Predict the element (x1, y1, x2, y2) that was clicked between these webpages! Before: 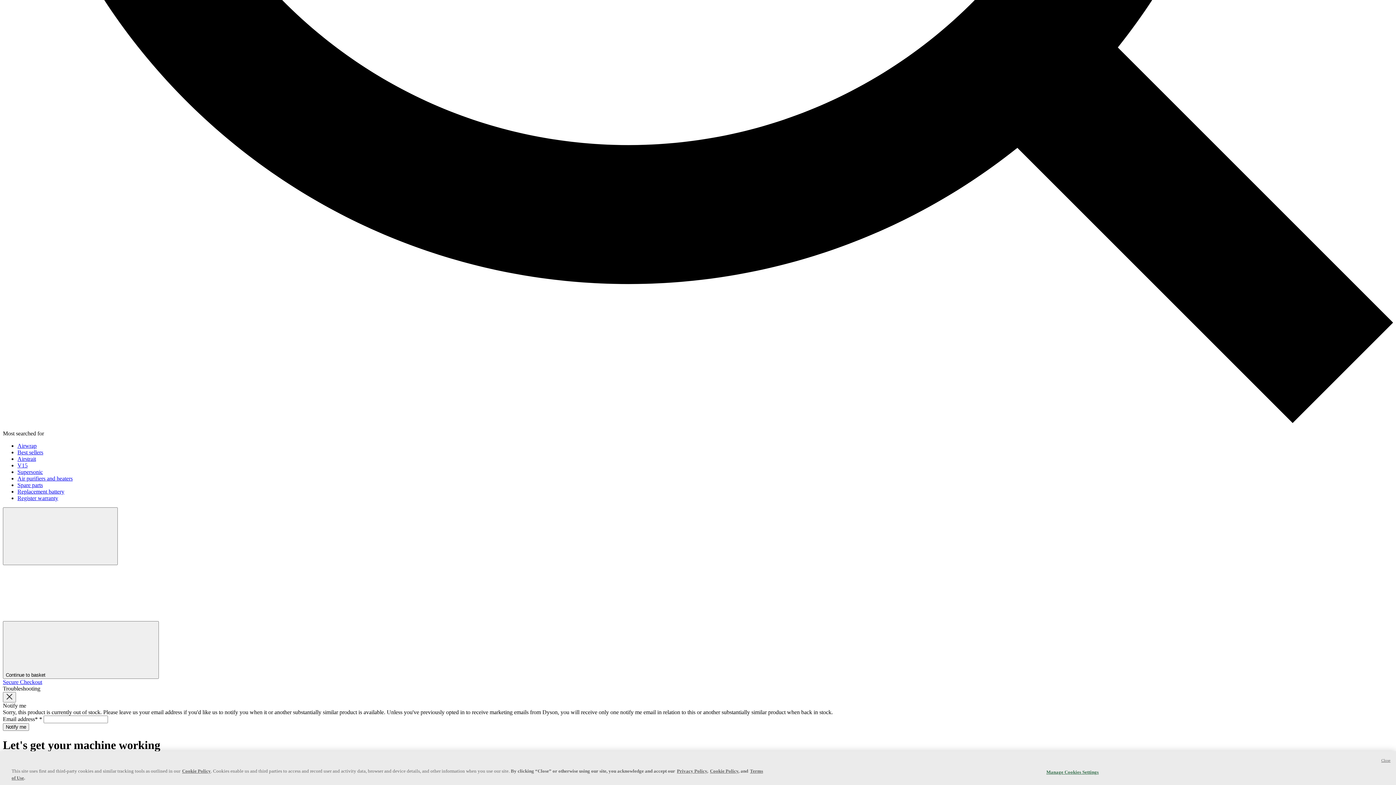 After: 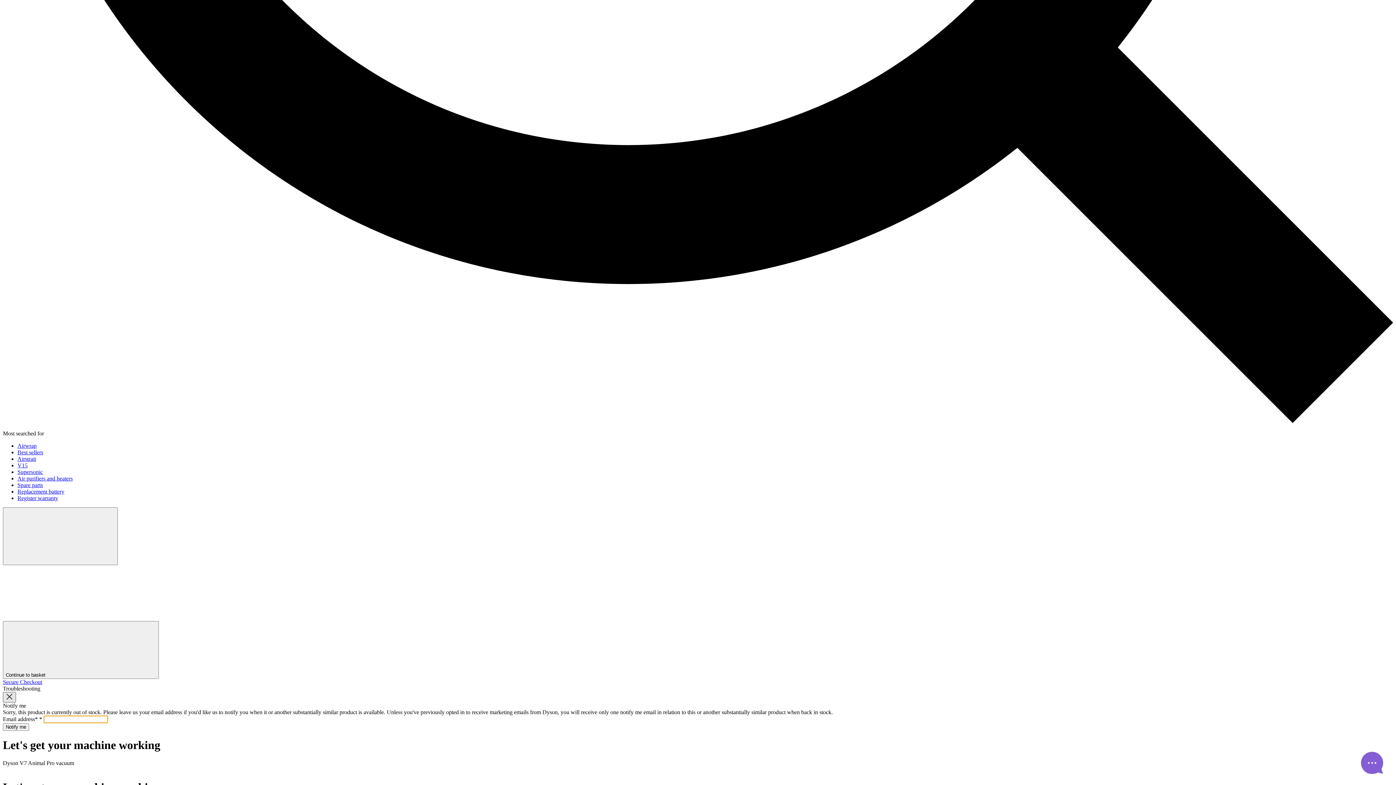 Action: label: Close bbox: (2, 692, 16, 702)